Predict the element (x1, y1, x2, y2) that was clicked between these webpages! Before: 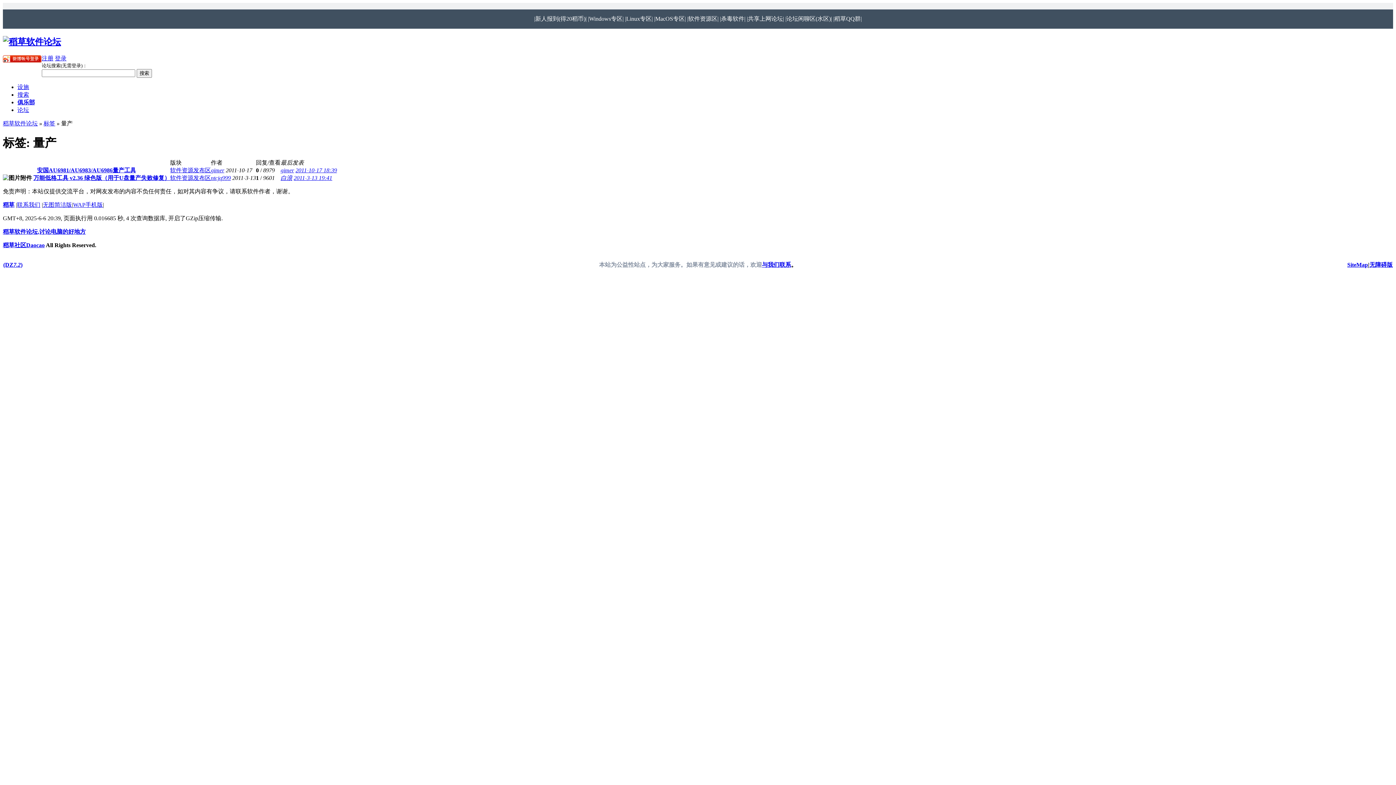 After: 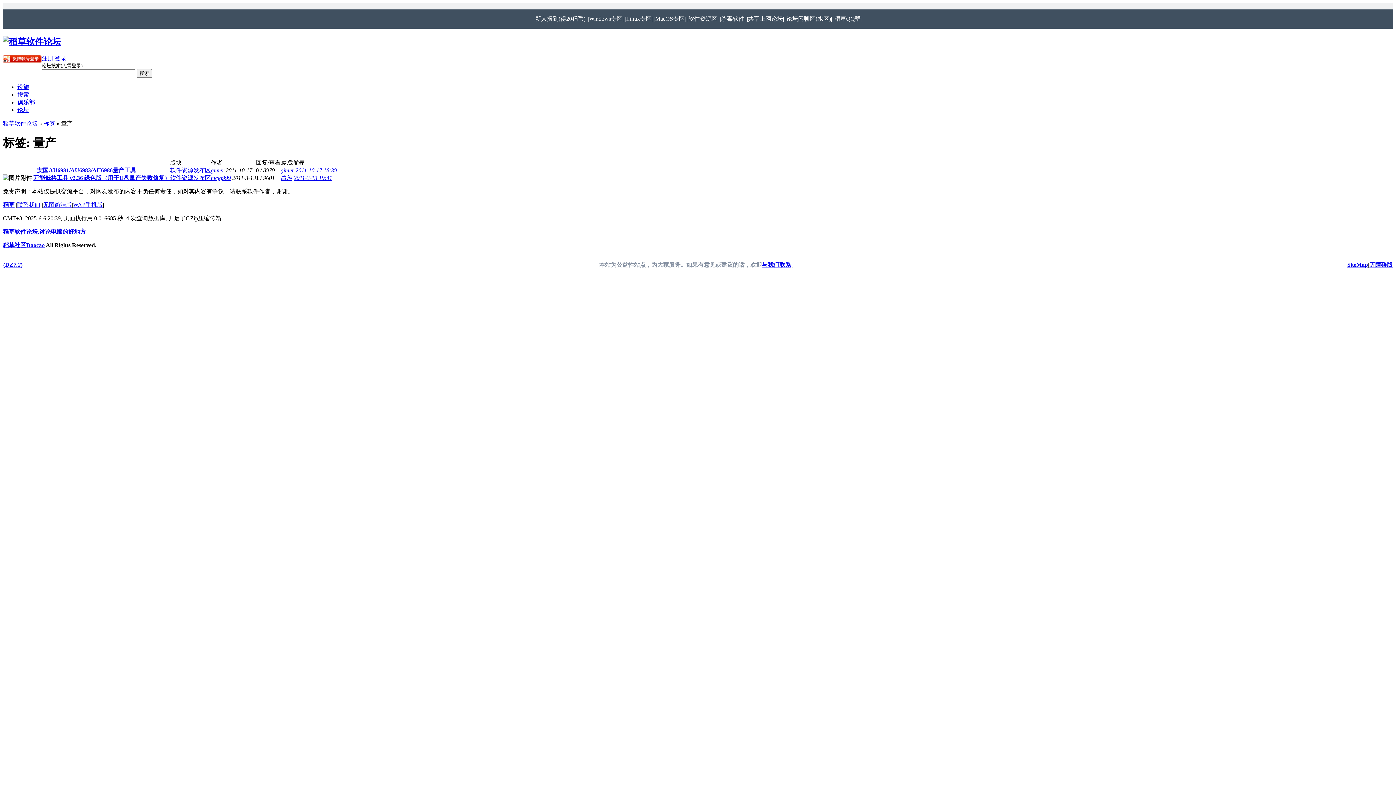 Action: bbox: (33, 174, 170, 180) label: 万能低格工具 v2.36 绿色版（用于U盘量产失败修复）